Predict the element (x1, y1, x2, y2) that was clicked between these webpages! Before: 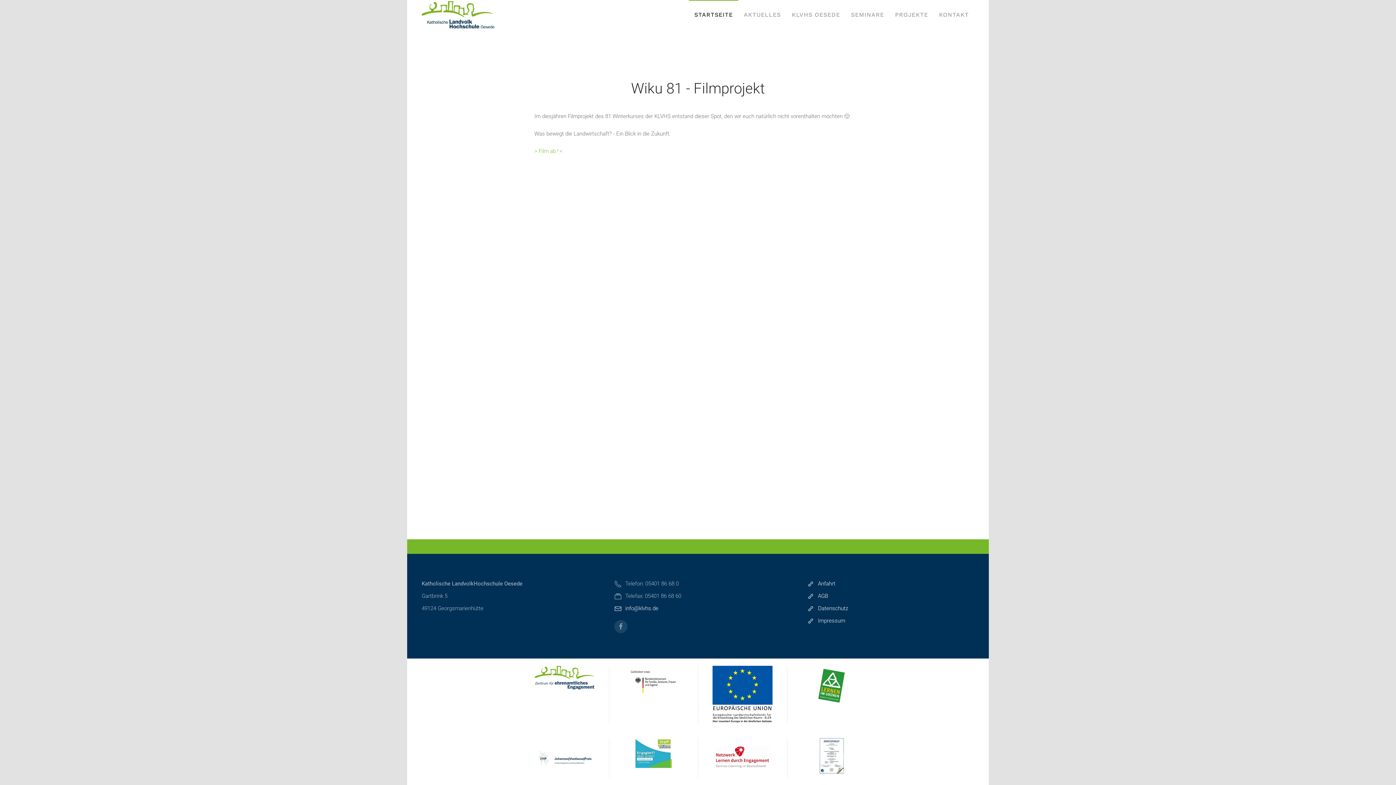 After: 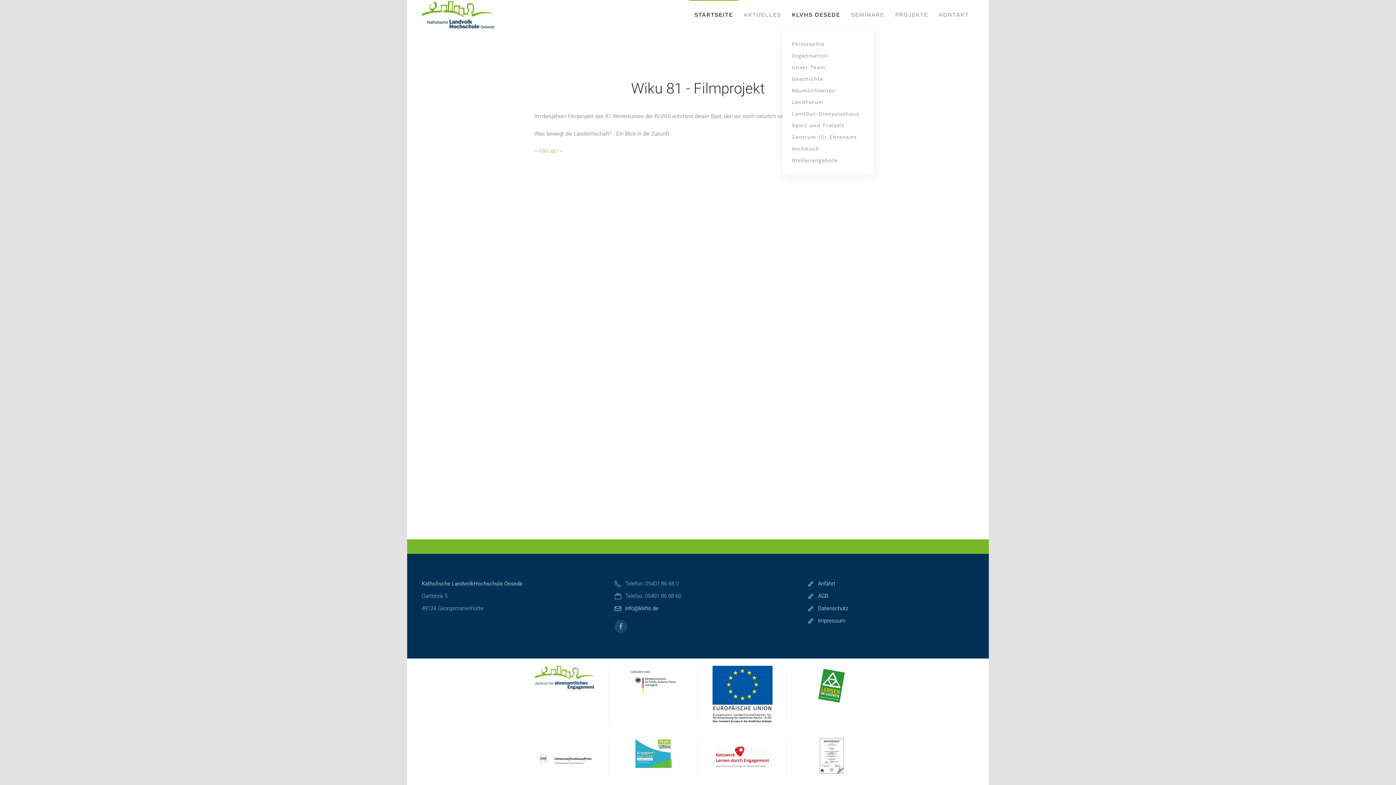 Action: label: KLVHS OESEDE bbox: (786, 0, 845, 29)